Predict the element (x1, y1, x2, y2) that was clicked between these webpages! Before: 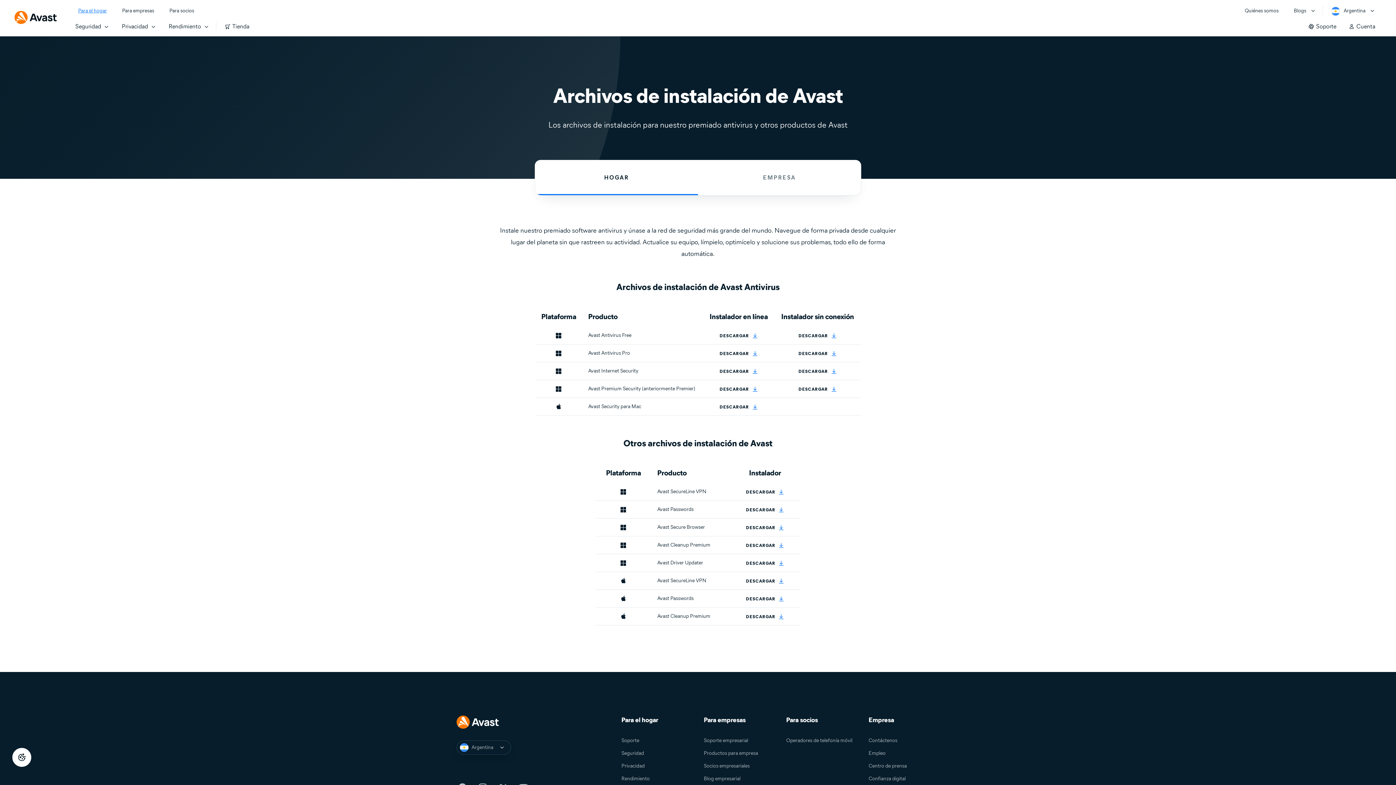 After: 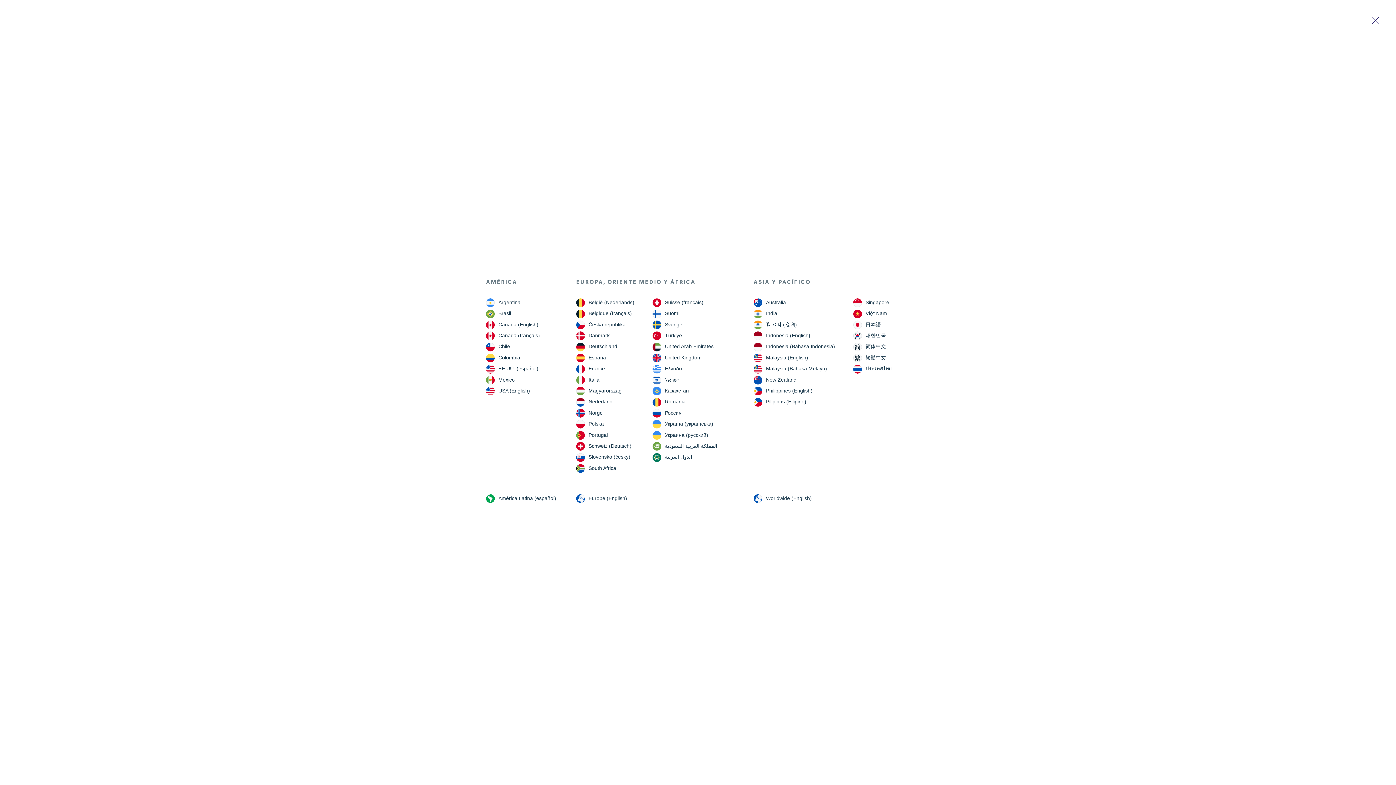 Action: bbox: (1331, 6, 1365, 15) label: Argentina opens dialog